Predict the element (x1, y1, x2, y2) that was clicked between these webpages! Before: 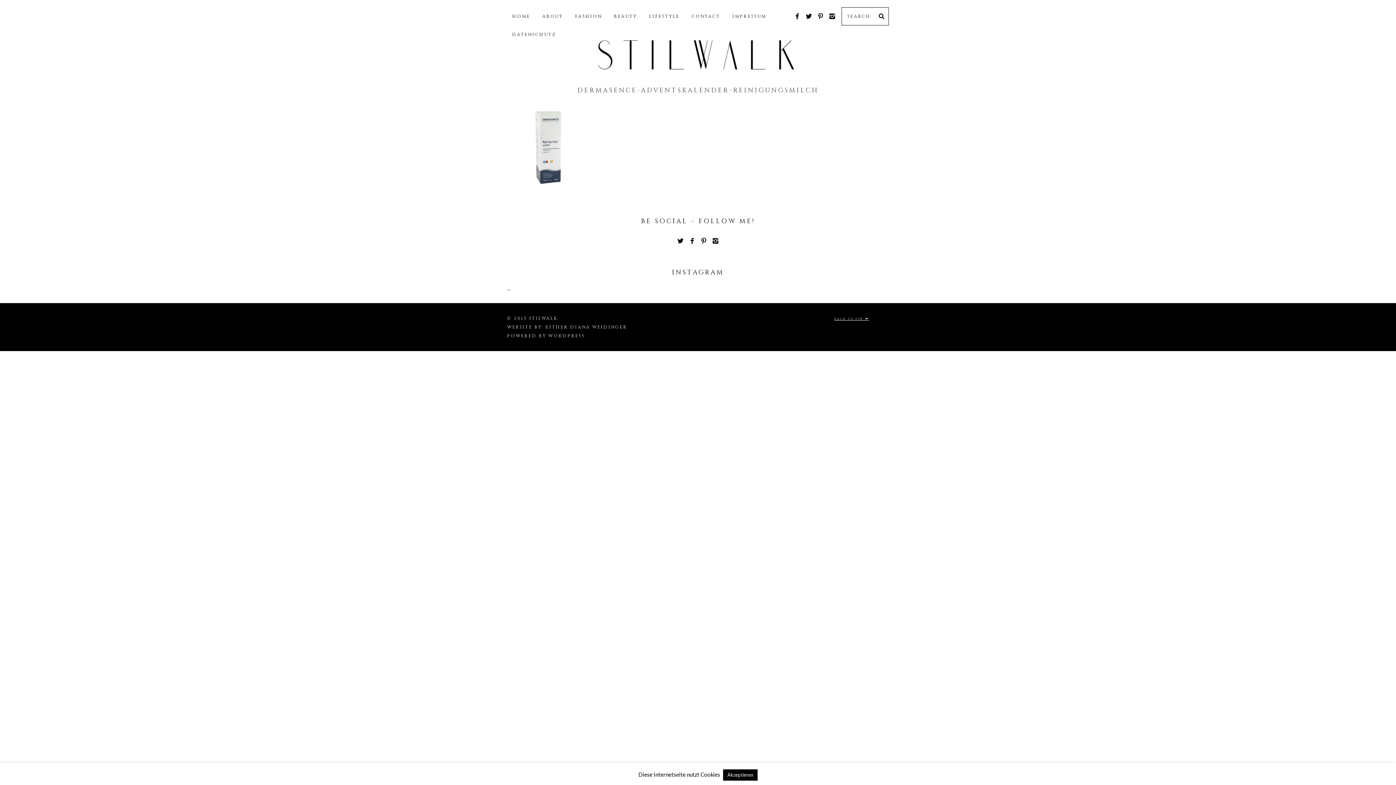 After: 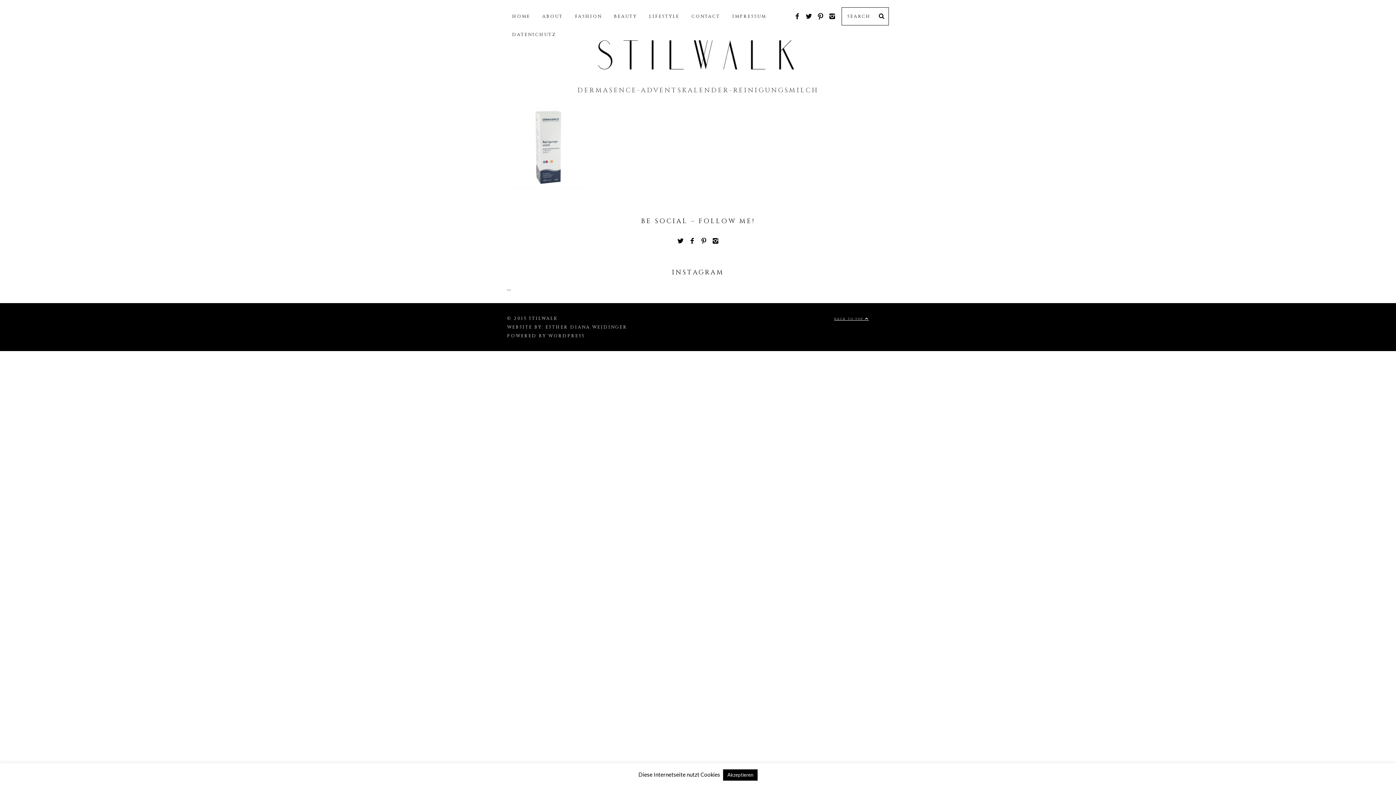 Action: bbox: (814, 8, 826, 20)